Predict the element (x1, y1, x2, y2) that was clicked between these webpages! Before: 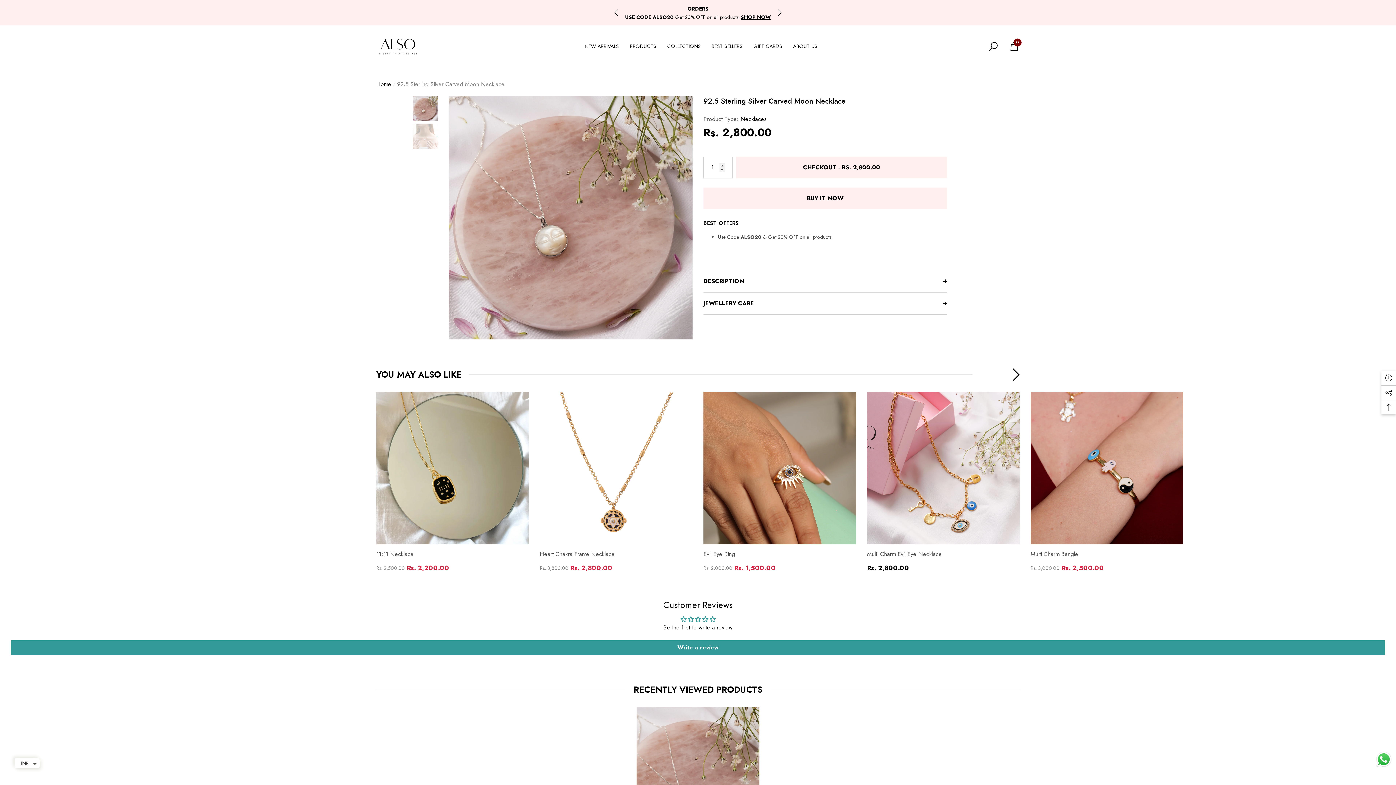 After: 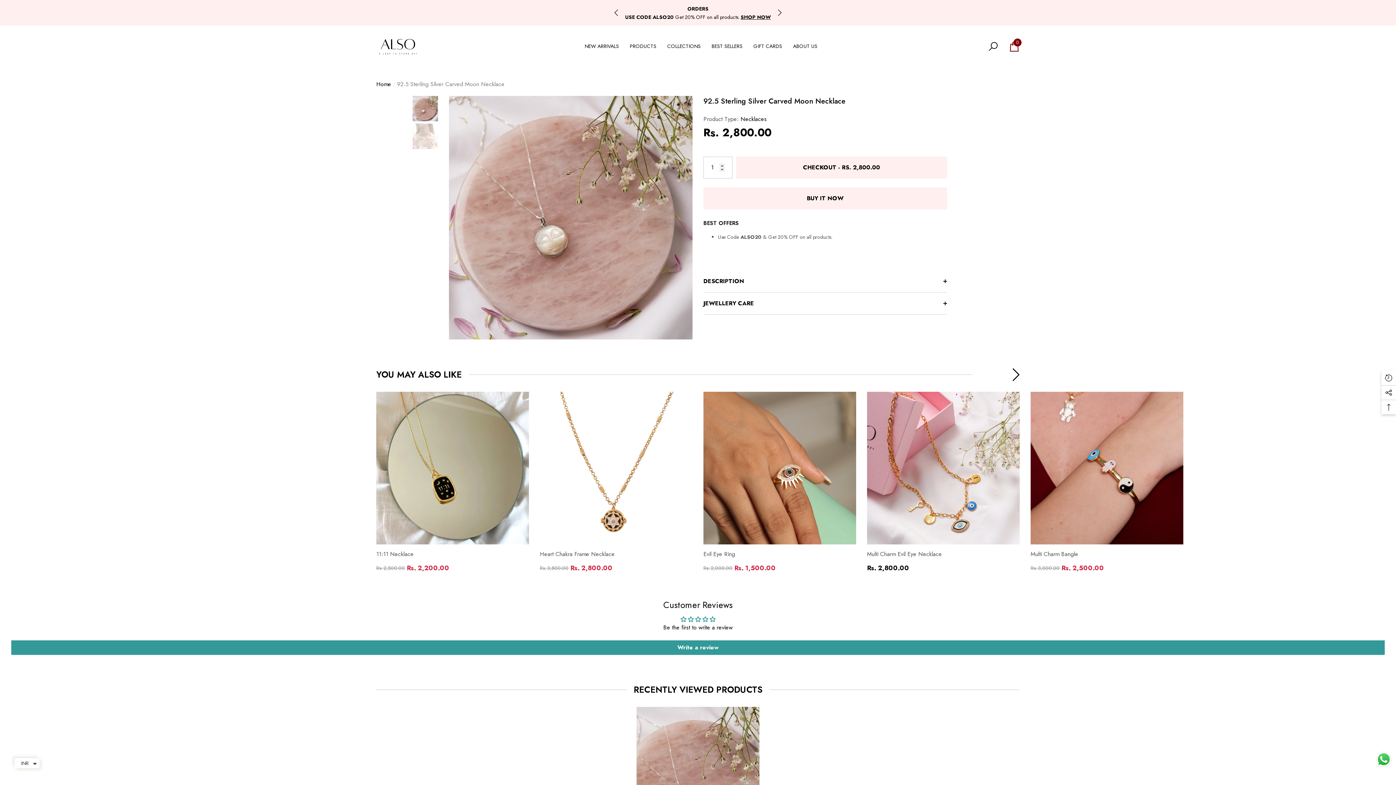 Action: label: Cart
0
0 items bbox: (1009, 40, 1020, 51)